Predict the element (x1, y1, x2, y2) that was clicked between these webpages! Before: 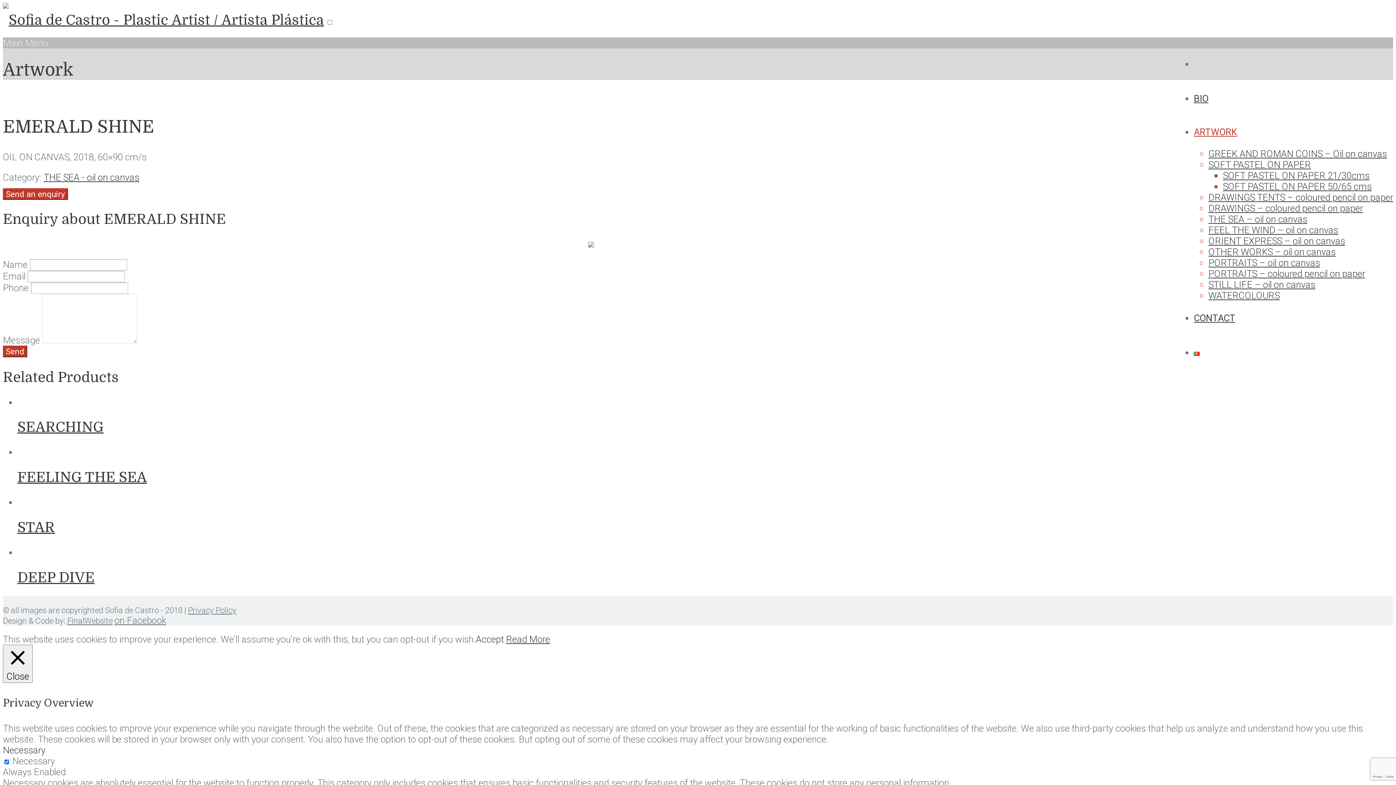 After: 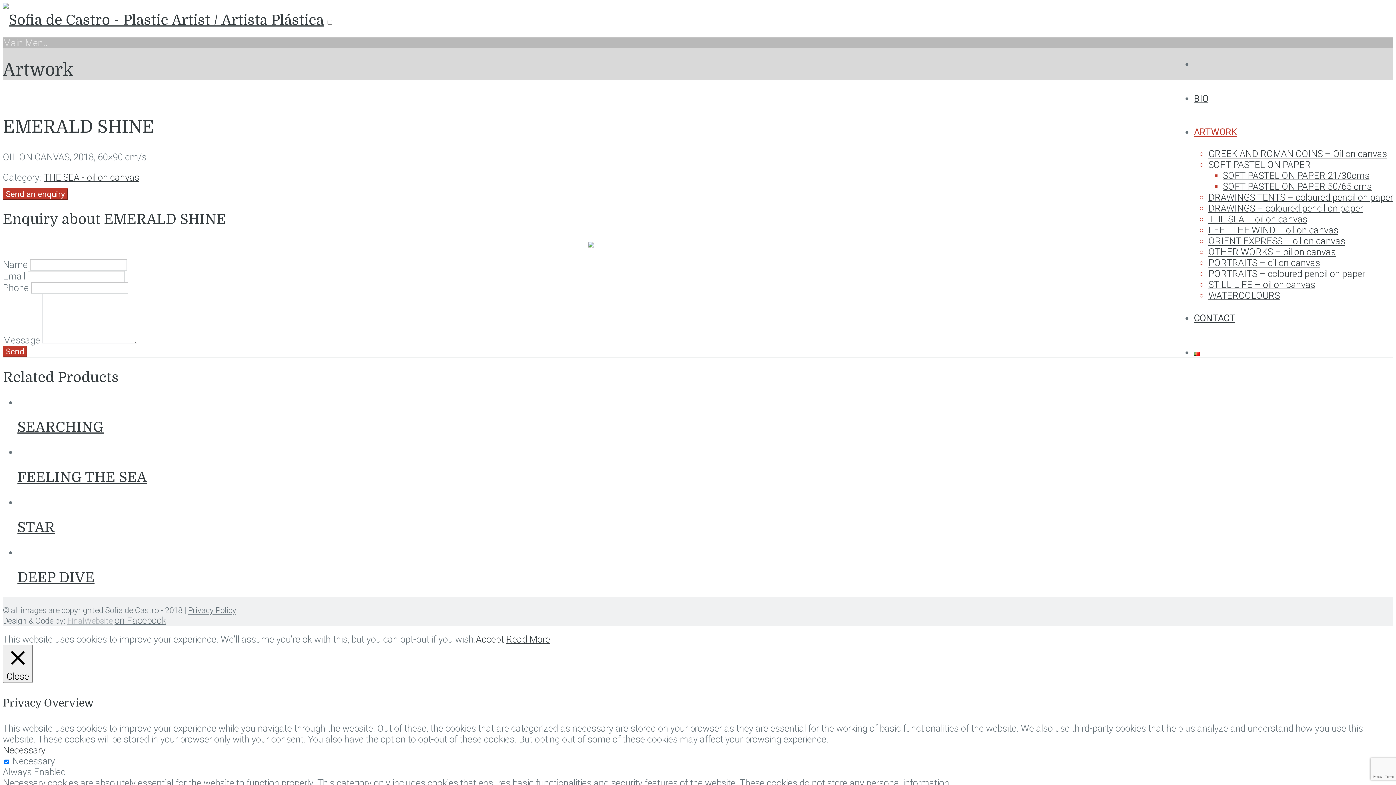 Action: label: FinalWebsite bbox: (67, 616, 112, 625)